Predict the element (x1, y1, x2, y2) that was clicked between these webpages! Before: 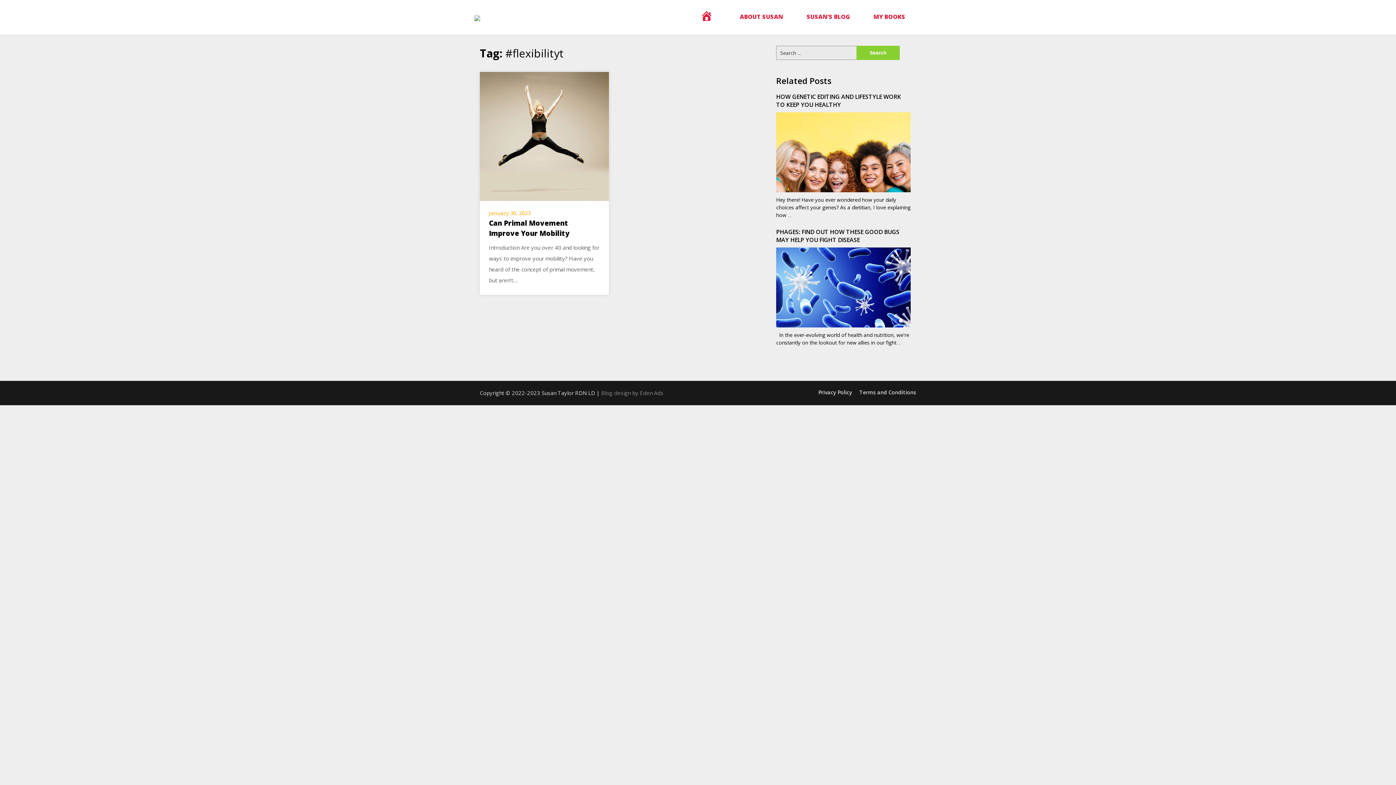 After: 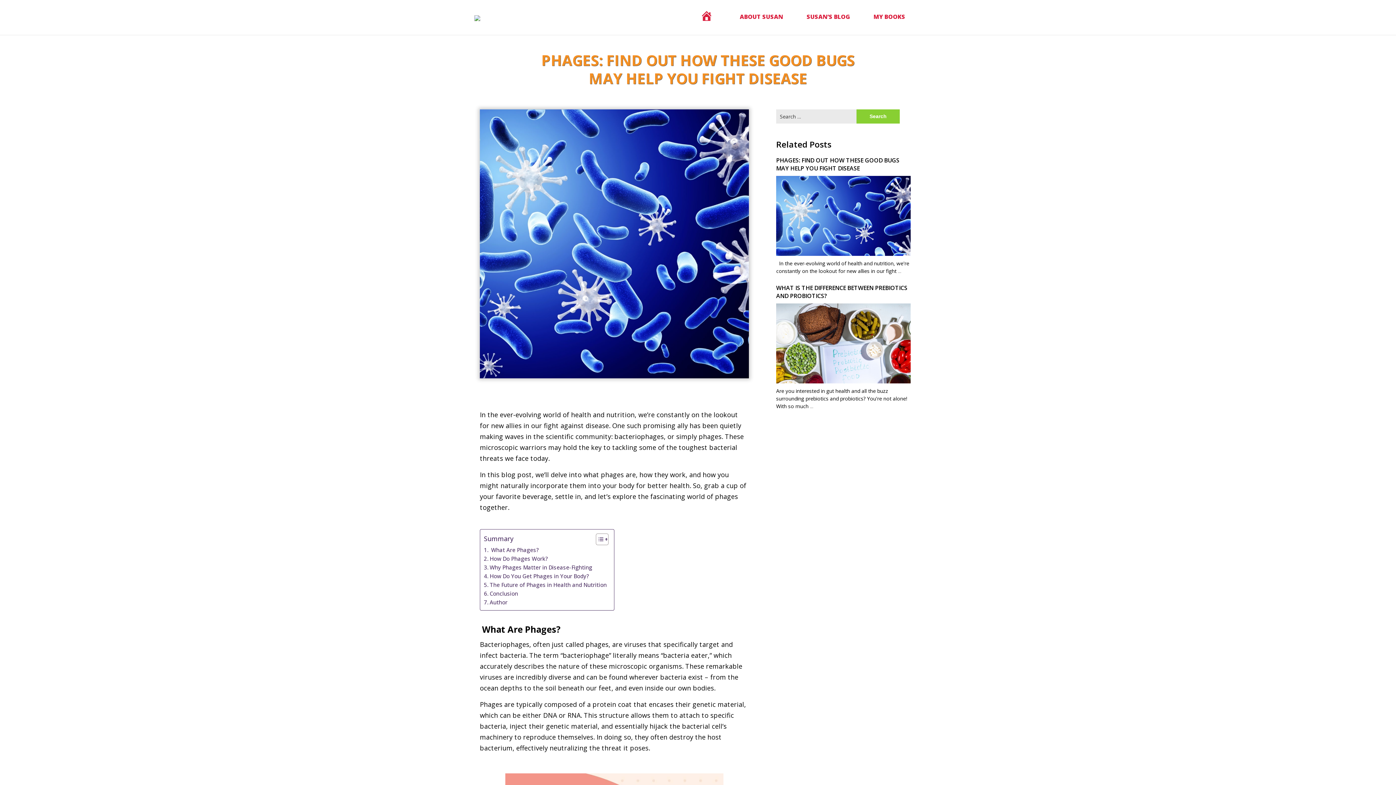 Action: label: PHAGES: FIND OUT HOW THESE GOOD BUGS MAY HELP YOU FIGHT DISEASE bbox: (776, 227, 910, 243)